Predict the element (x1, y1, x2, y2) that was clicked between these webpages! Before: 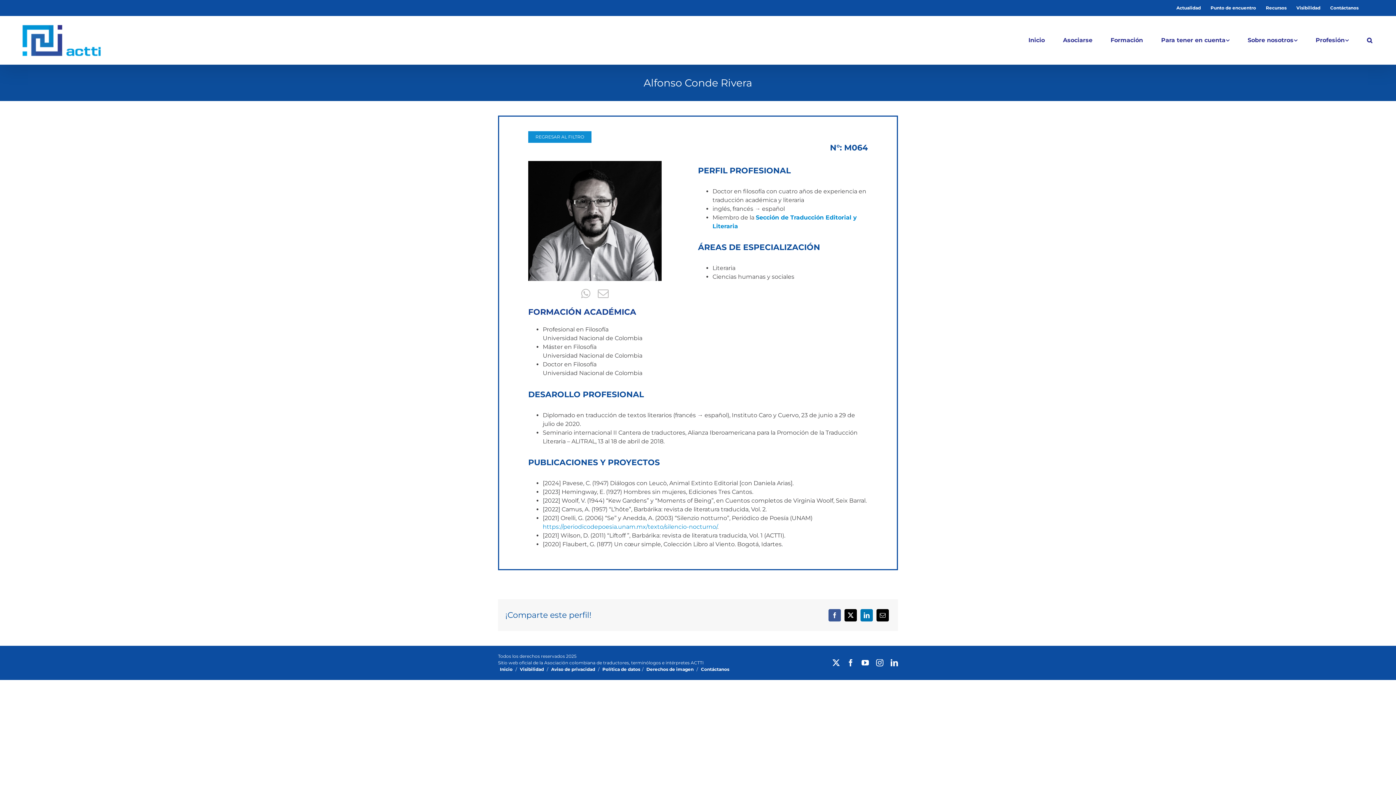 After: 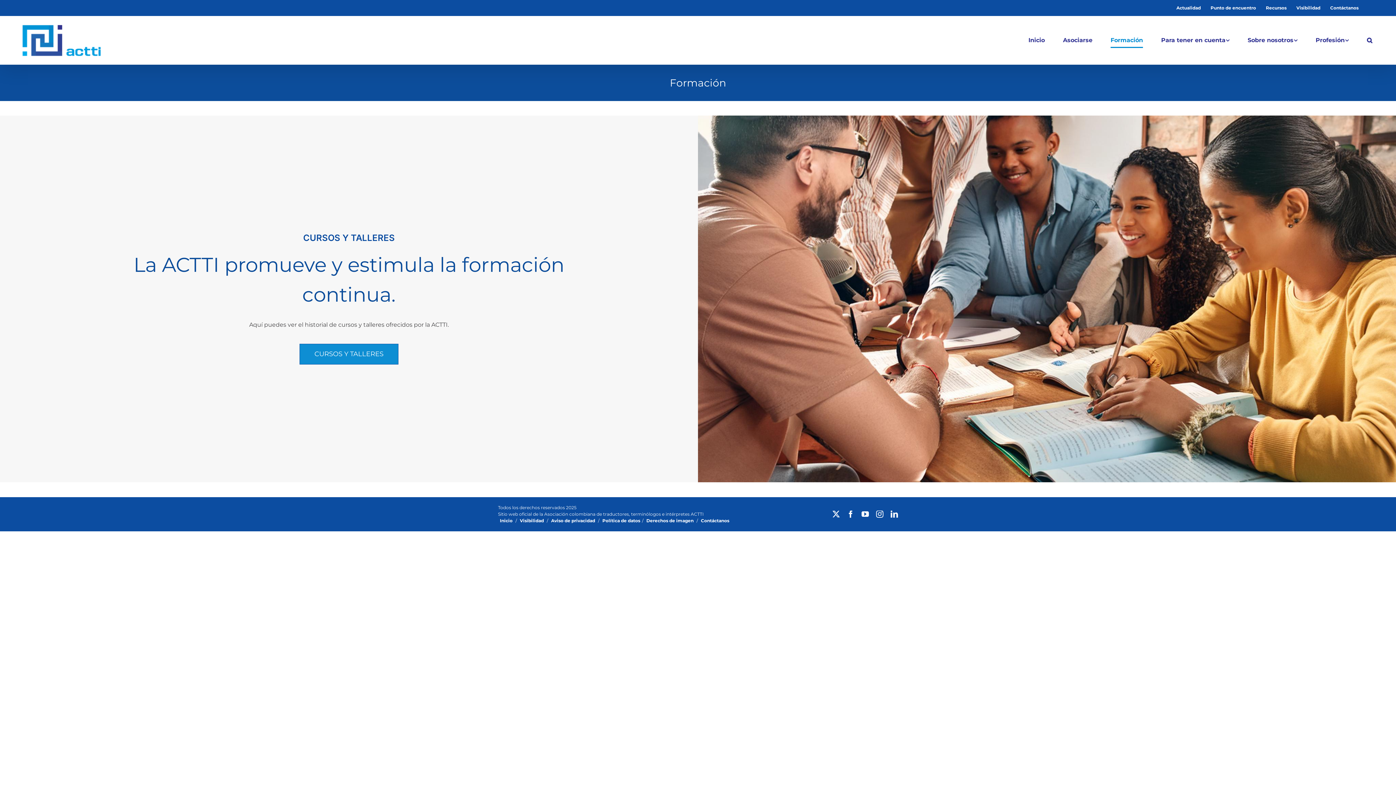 Action: bbox: (1110, 16, 1143, 64) label: Formación